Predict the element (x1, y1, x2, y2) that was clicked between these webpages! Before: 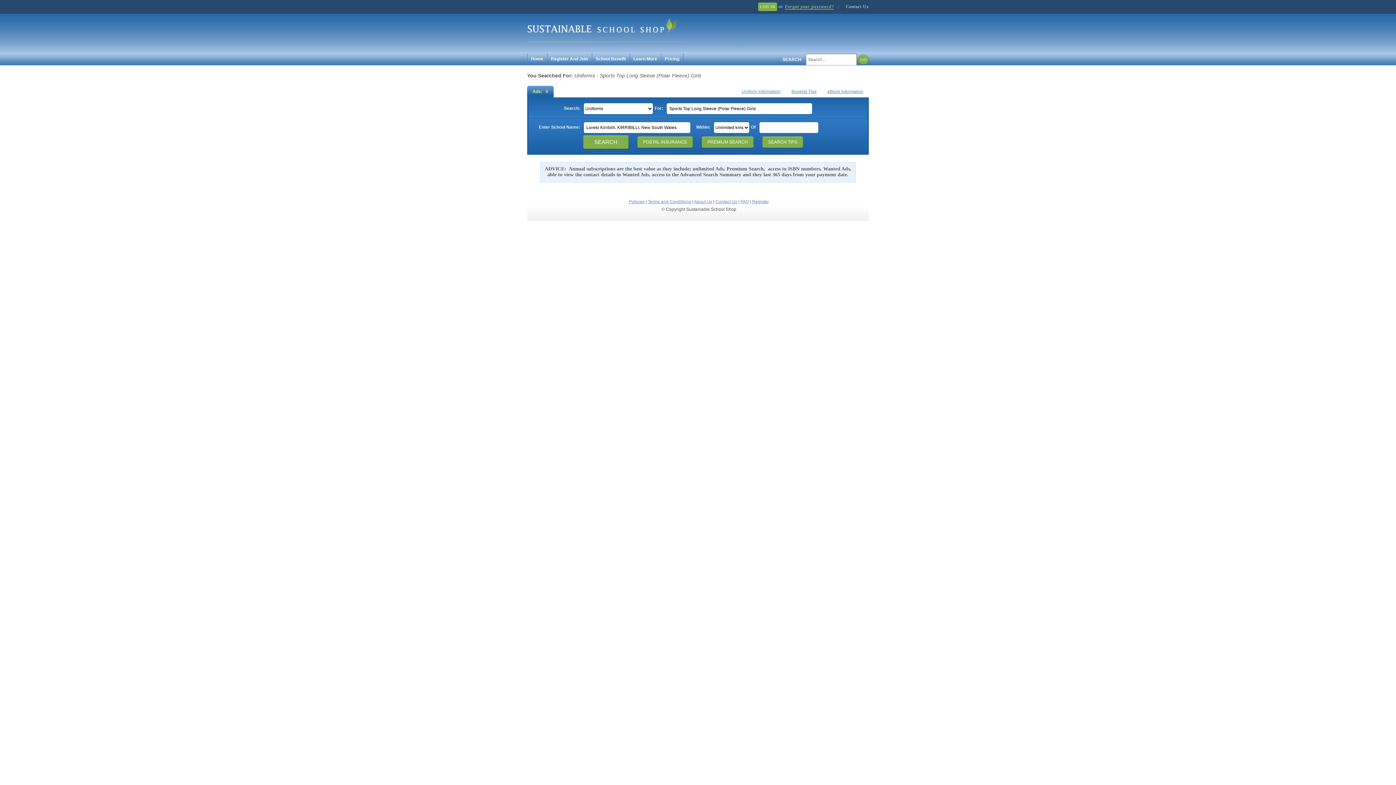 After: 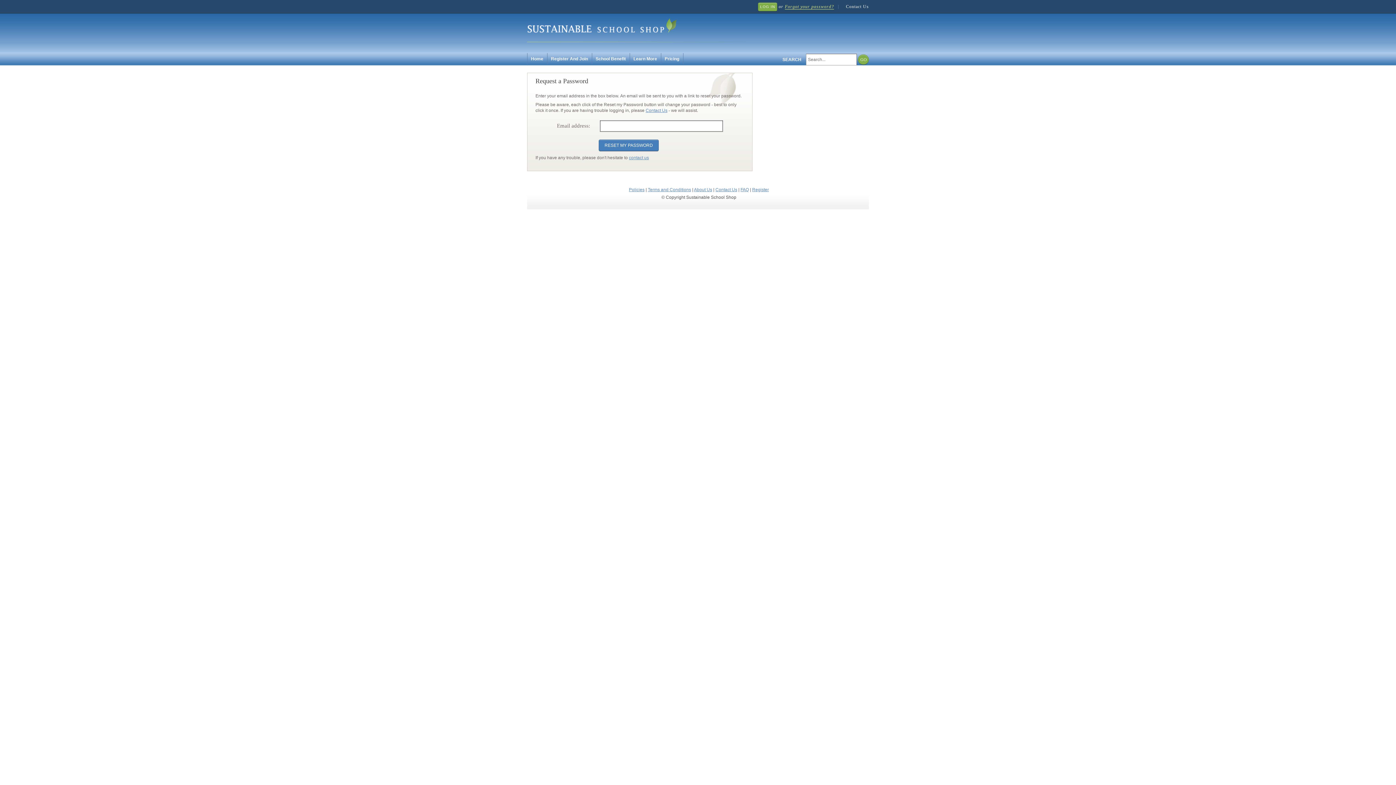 Action: bbox: (785, 3, 834, 9) label: Forgot your password?